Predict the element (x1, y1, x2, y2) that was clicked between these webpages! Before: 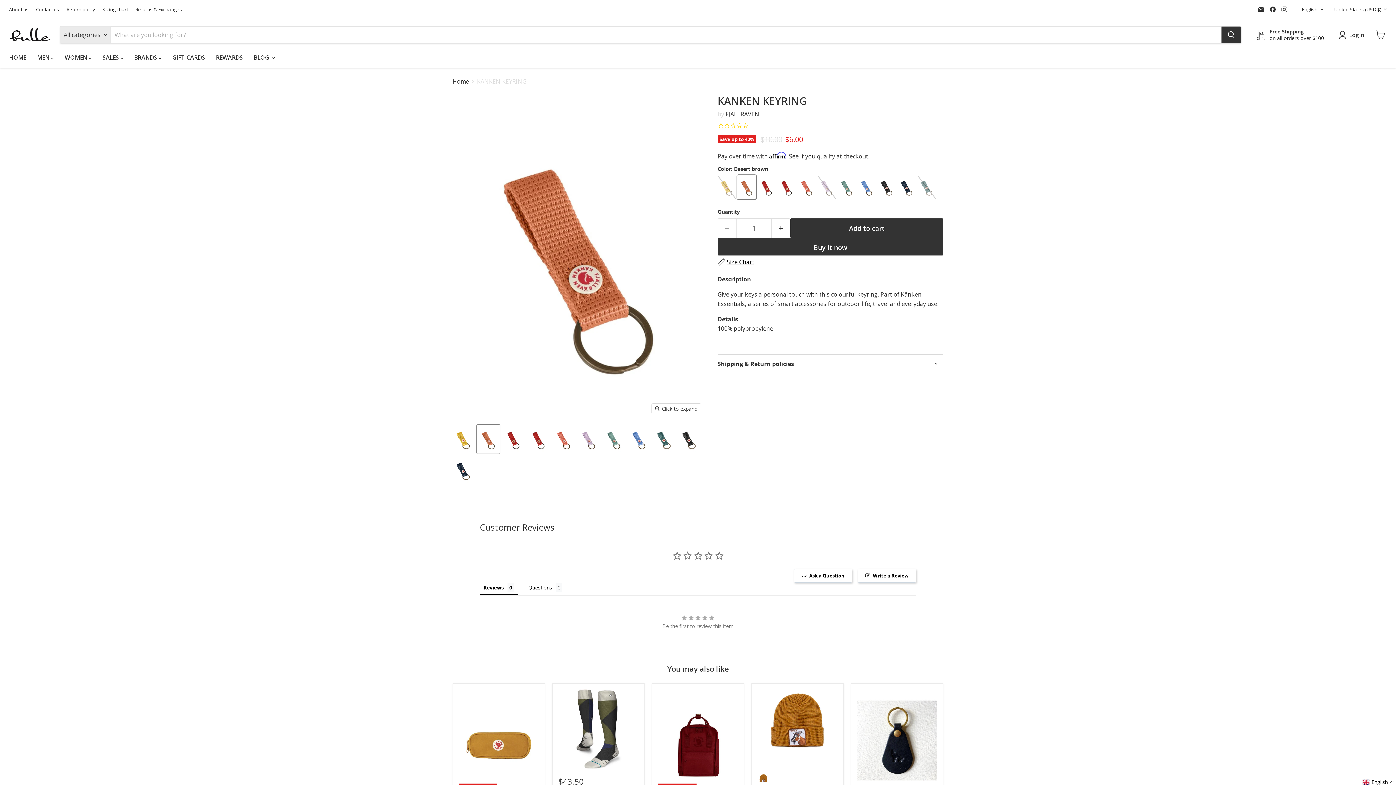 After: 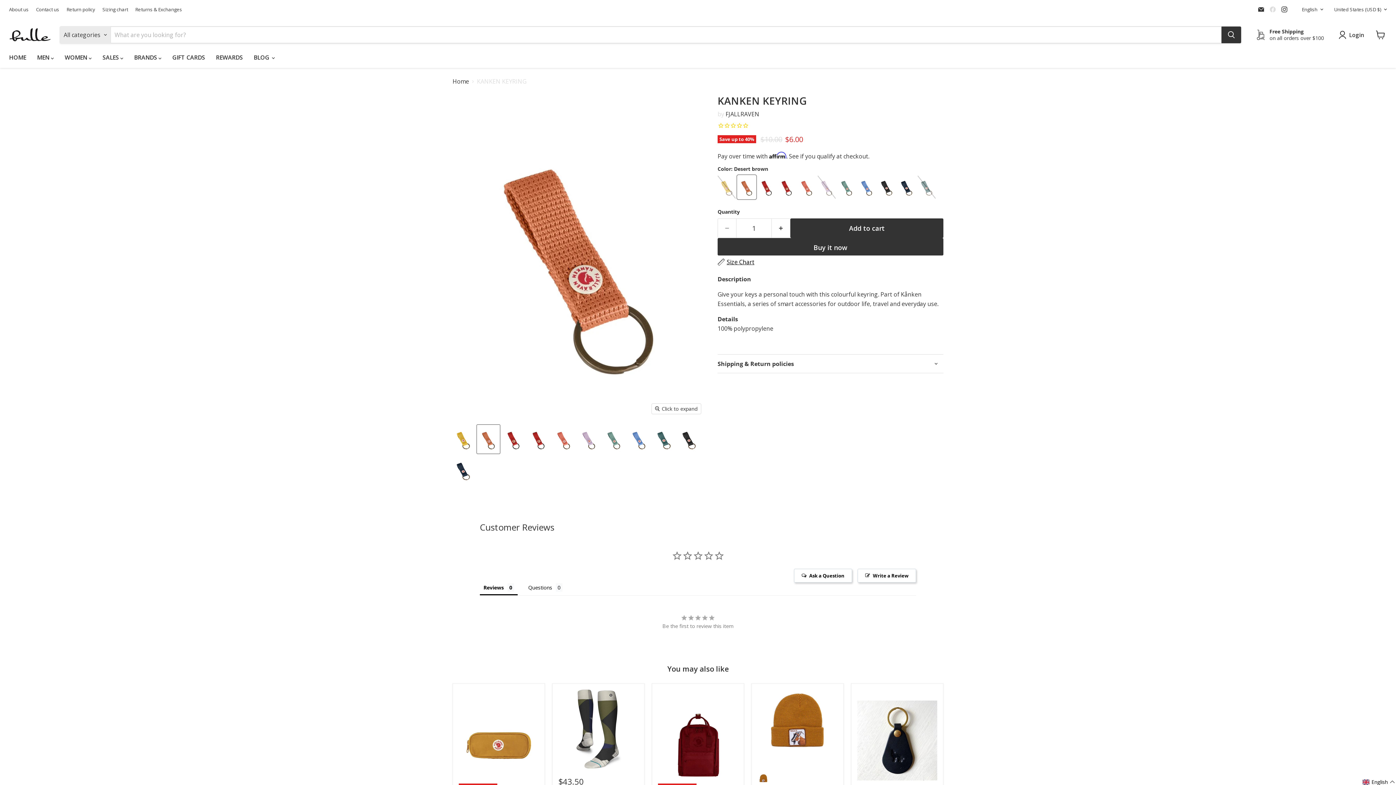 Action: label: Find us on Facebook bbox: (1268, 4, 1278, 14)